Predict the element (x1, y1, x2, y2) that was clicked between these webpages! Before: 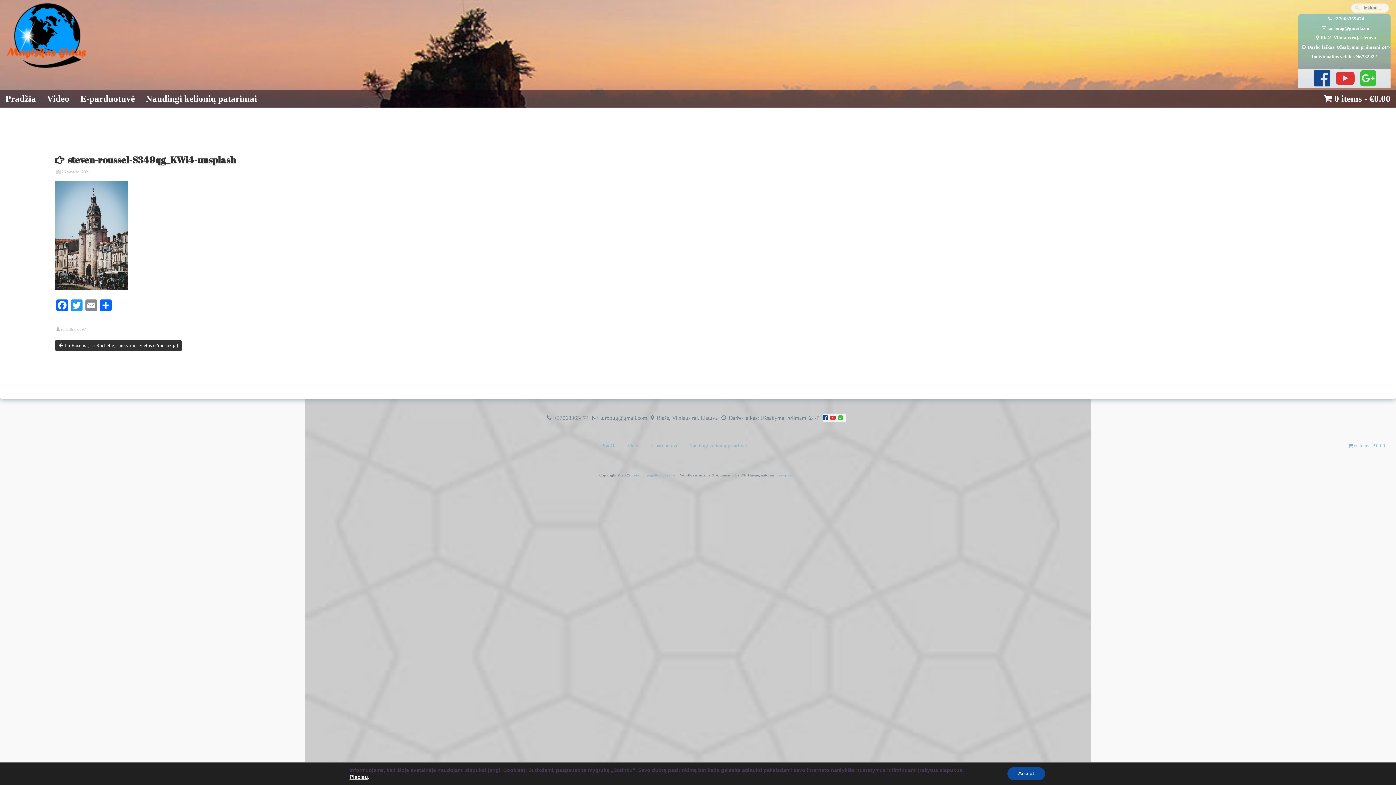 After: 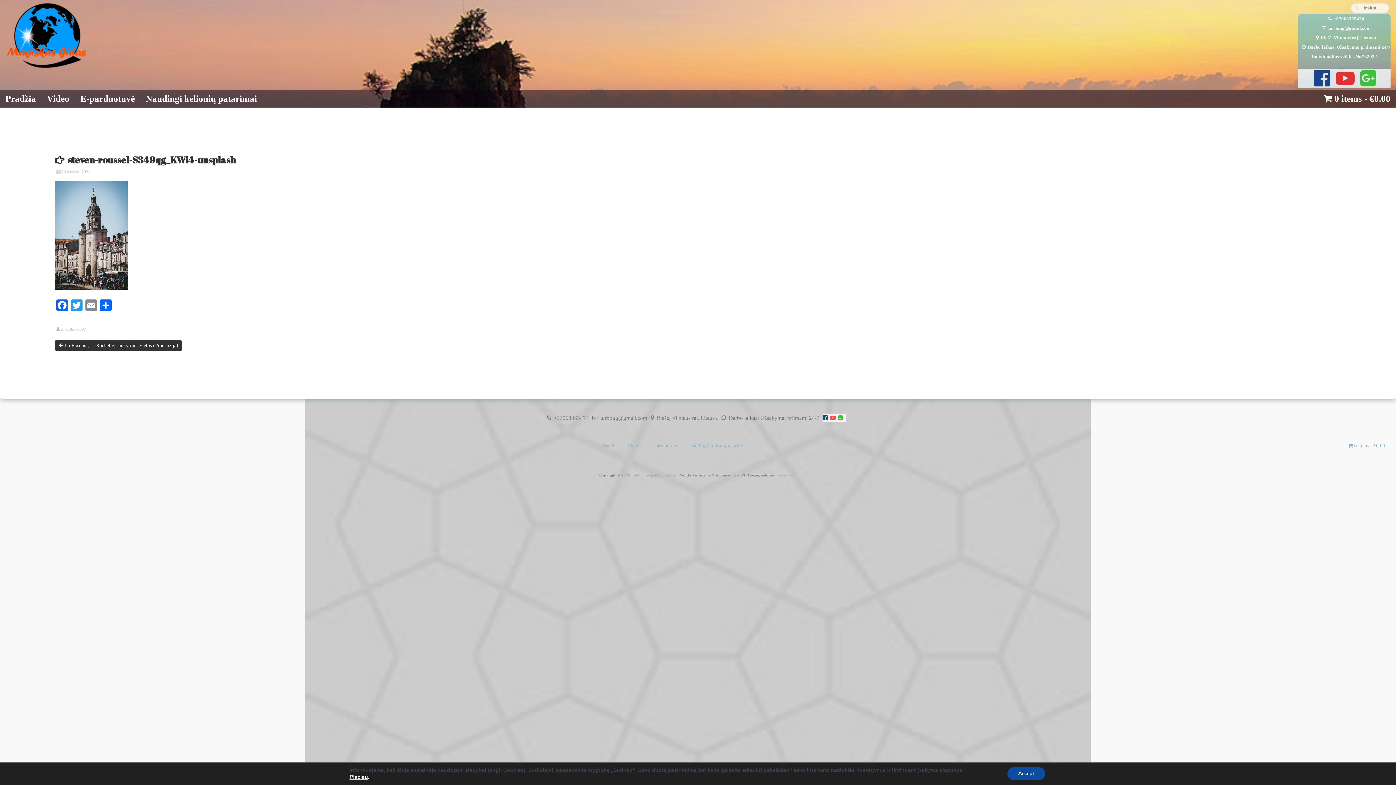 Action: bbox: (830, 414, 838, 420)